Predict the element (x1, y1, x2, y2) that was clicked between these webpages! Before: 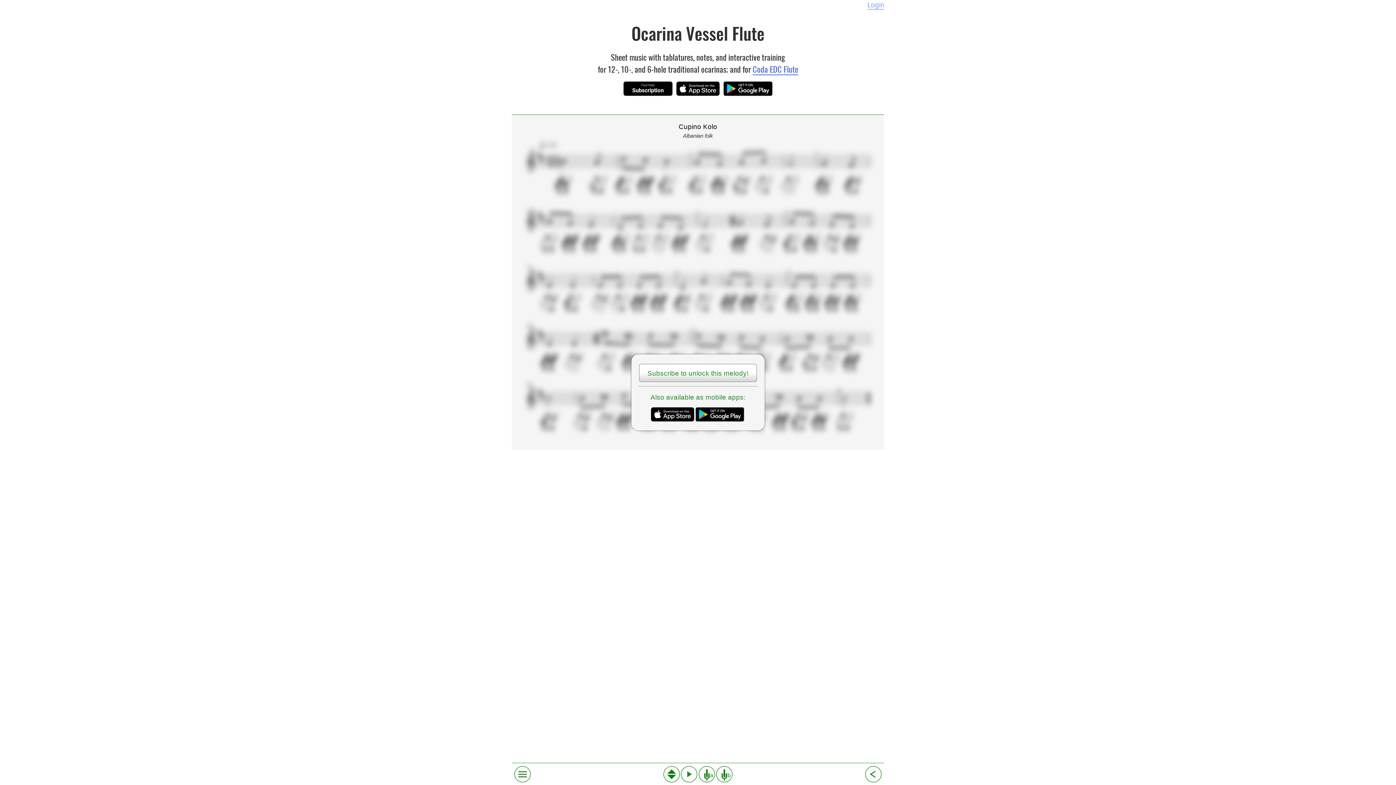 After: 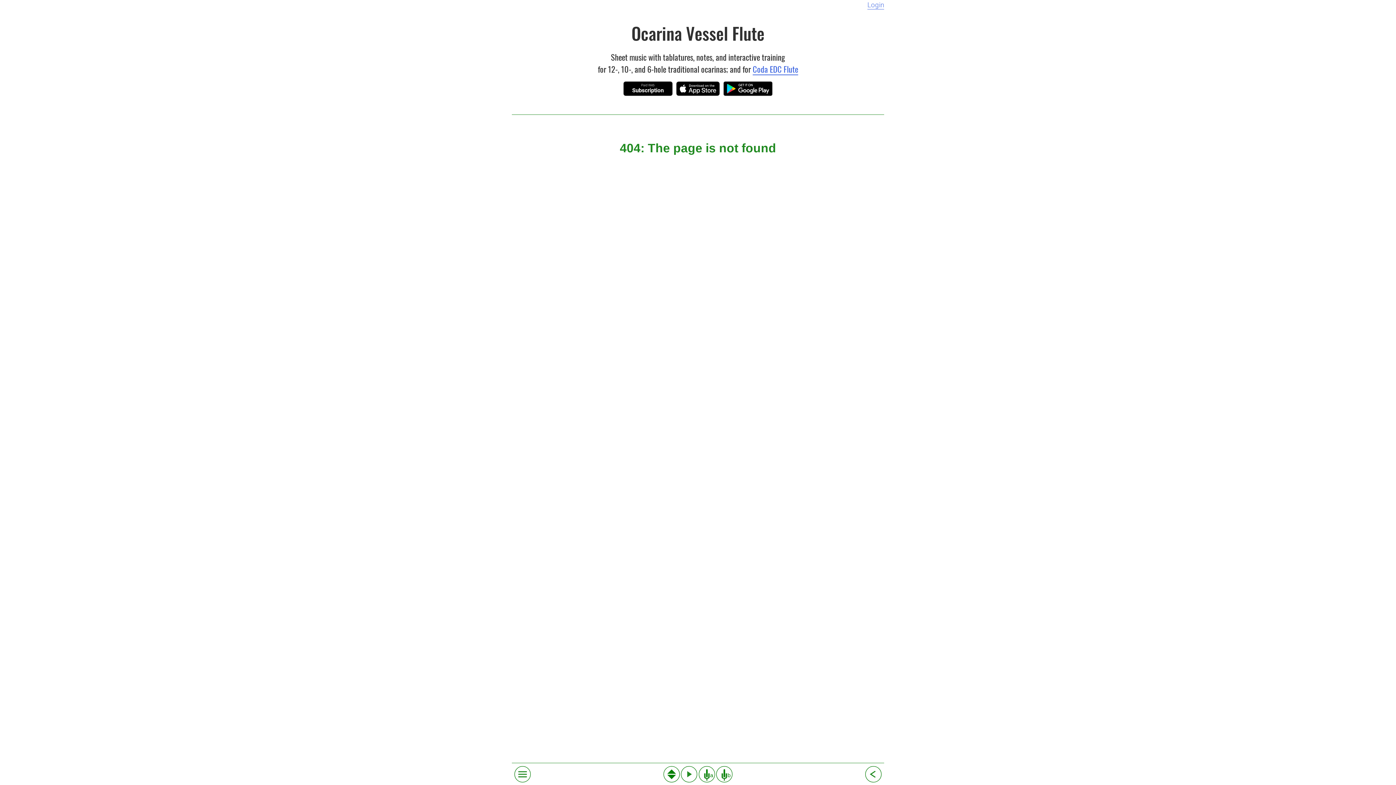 Action: label: Subscription
Paid Web bbox: (620, 77, 676, 102)